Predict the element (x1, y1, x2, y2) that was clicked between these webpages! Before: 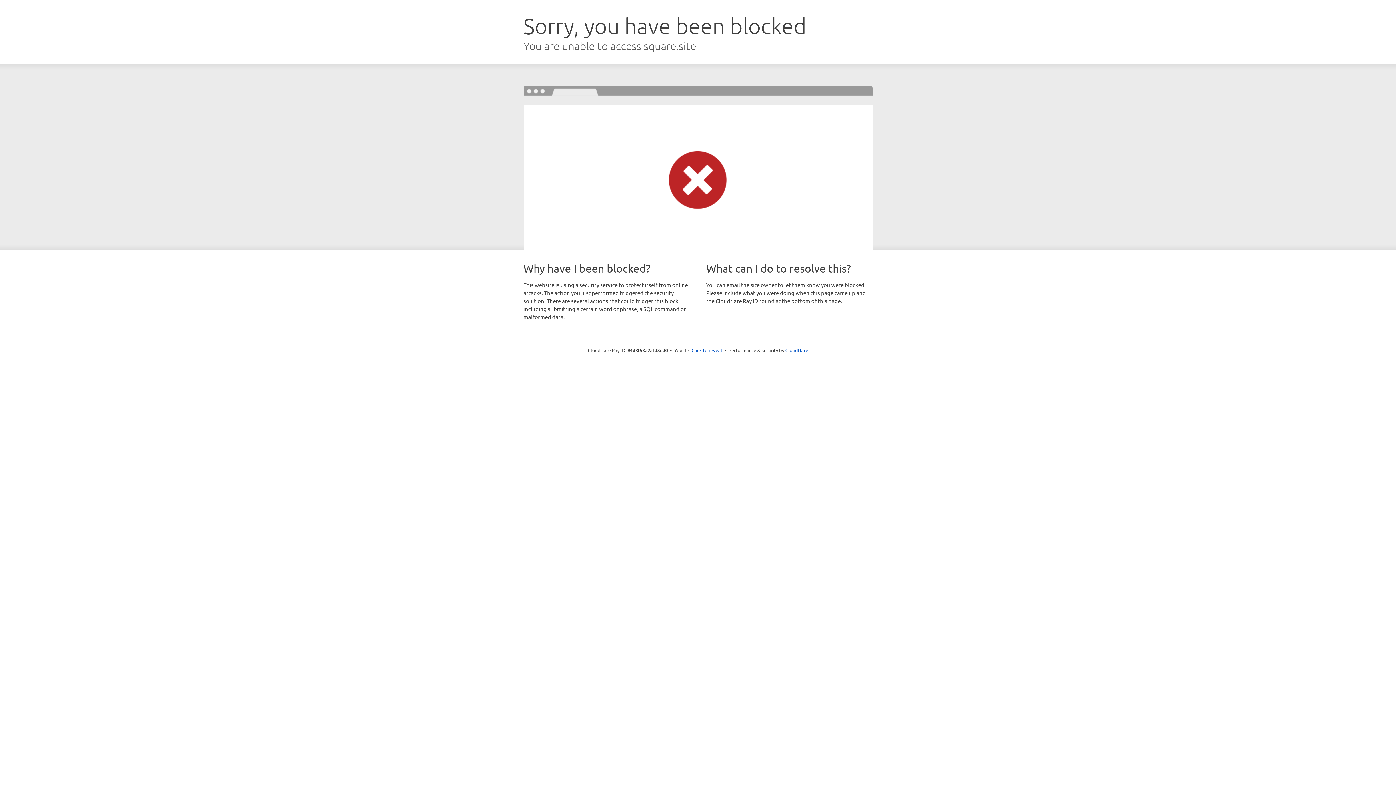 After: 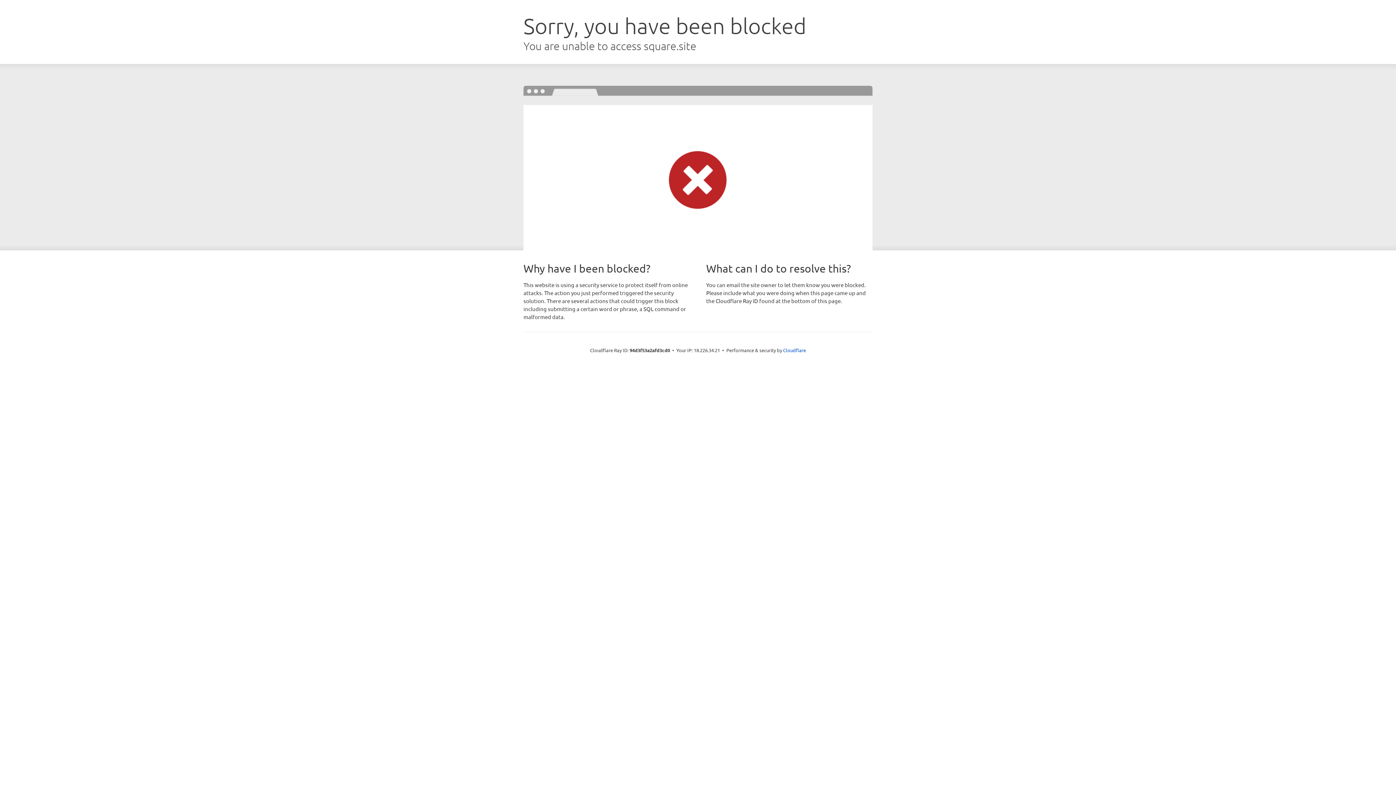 Action: bbox: (691, 346, 722, 353) label: Click to reveal